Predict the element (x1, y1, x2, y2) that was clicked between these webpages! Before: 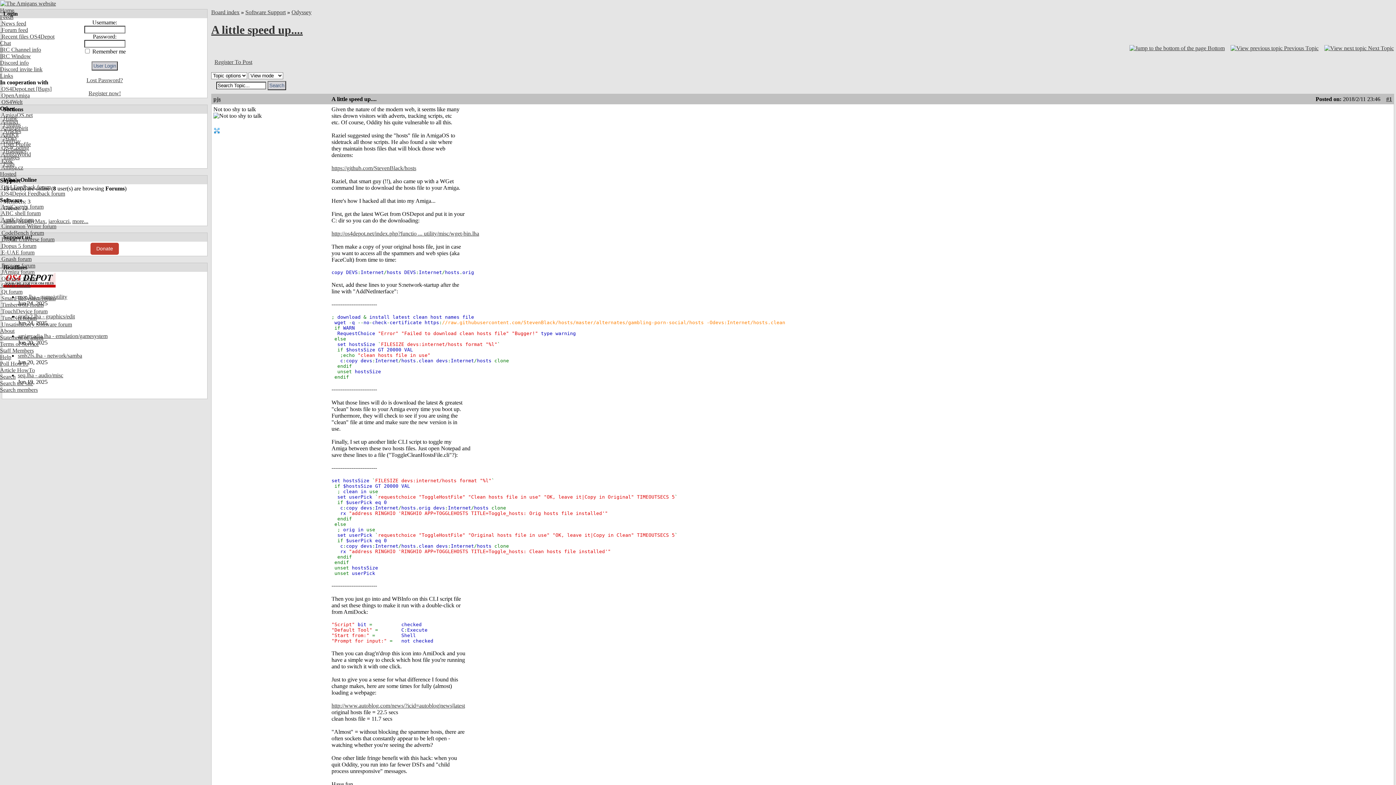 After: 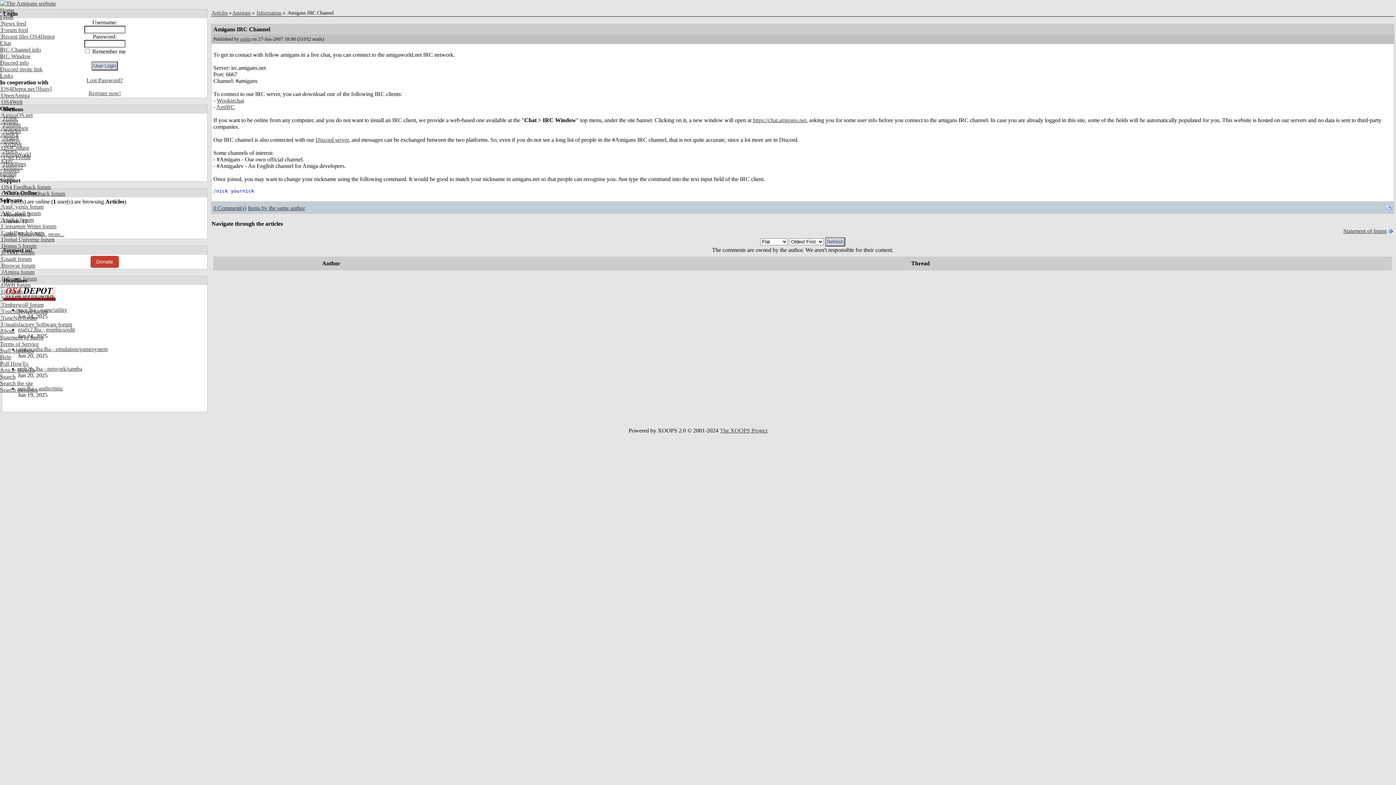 Action: bbox: (0, 40, 10, 46) label: Chat